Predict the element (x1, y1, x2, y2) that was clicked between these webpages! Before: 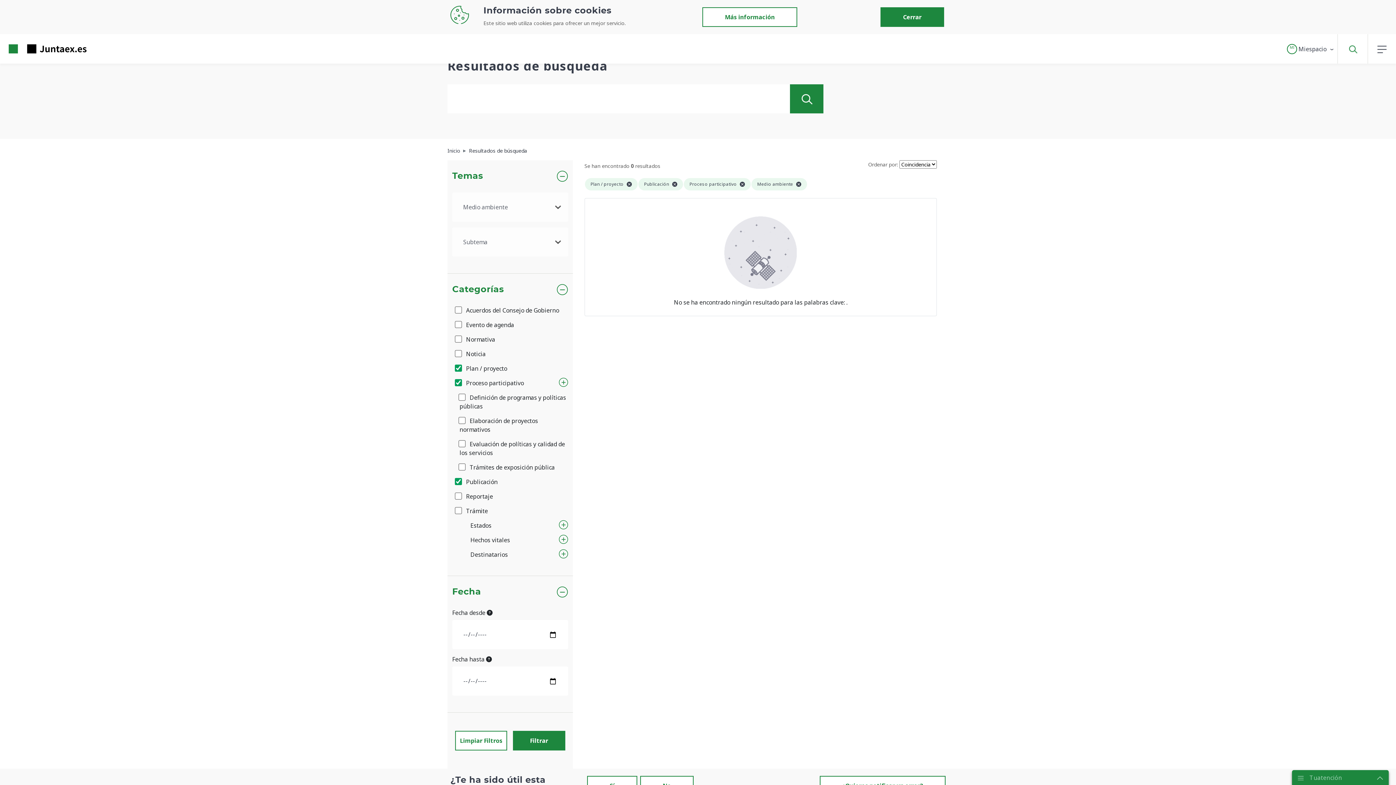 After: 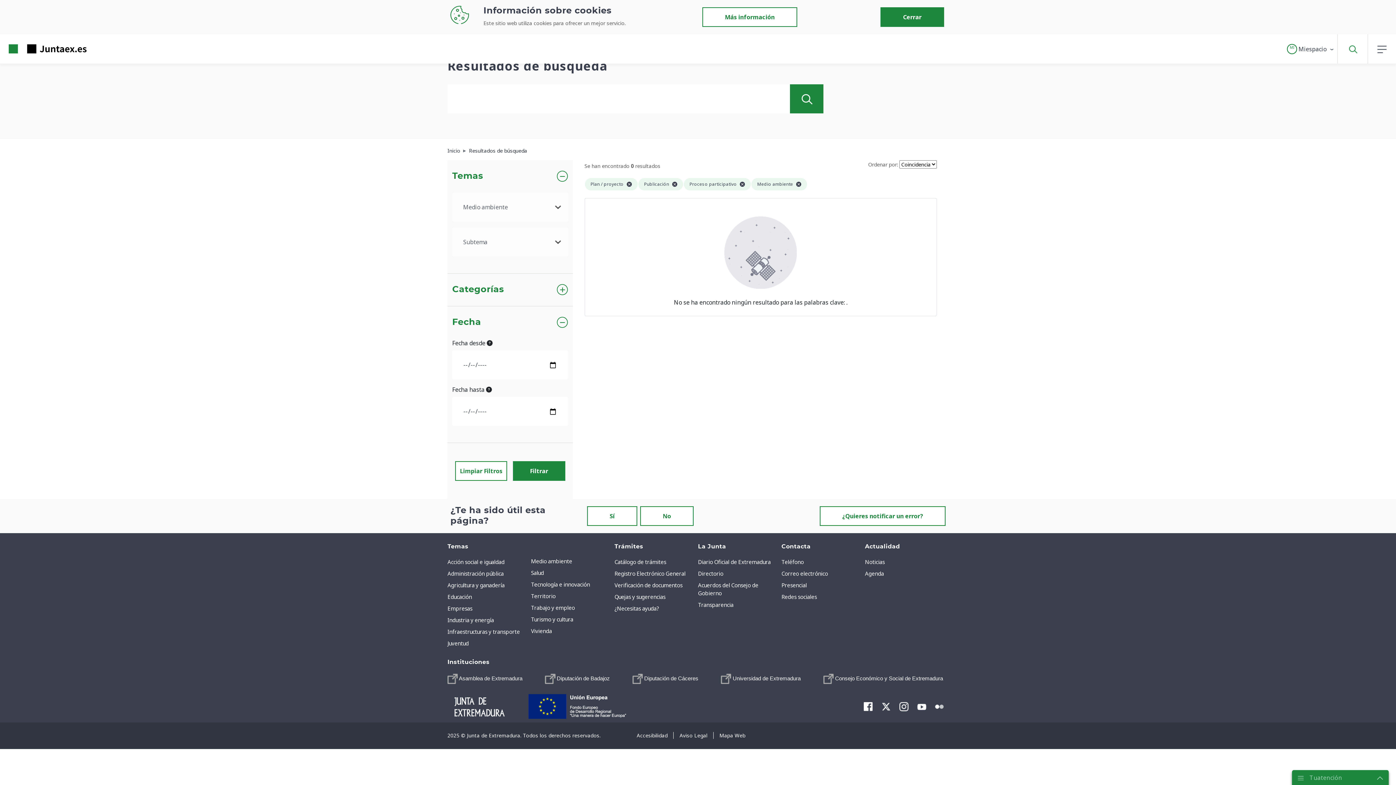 Action: bbox: (452, 285, 504, 294) label: Categorías